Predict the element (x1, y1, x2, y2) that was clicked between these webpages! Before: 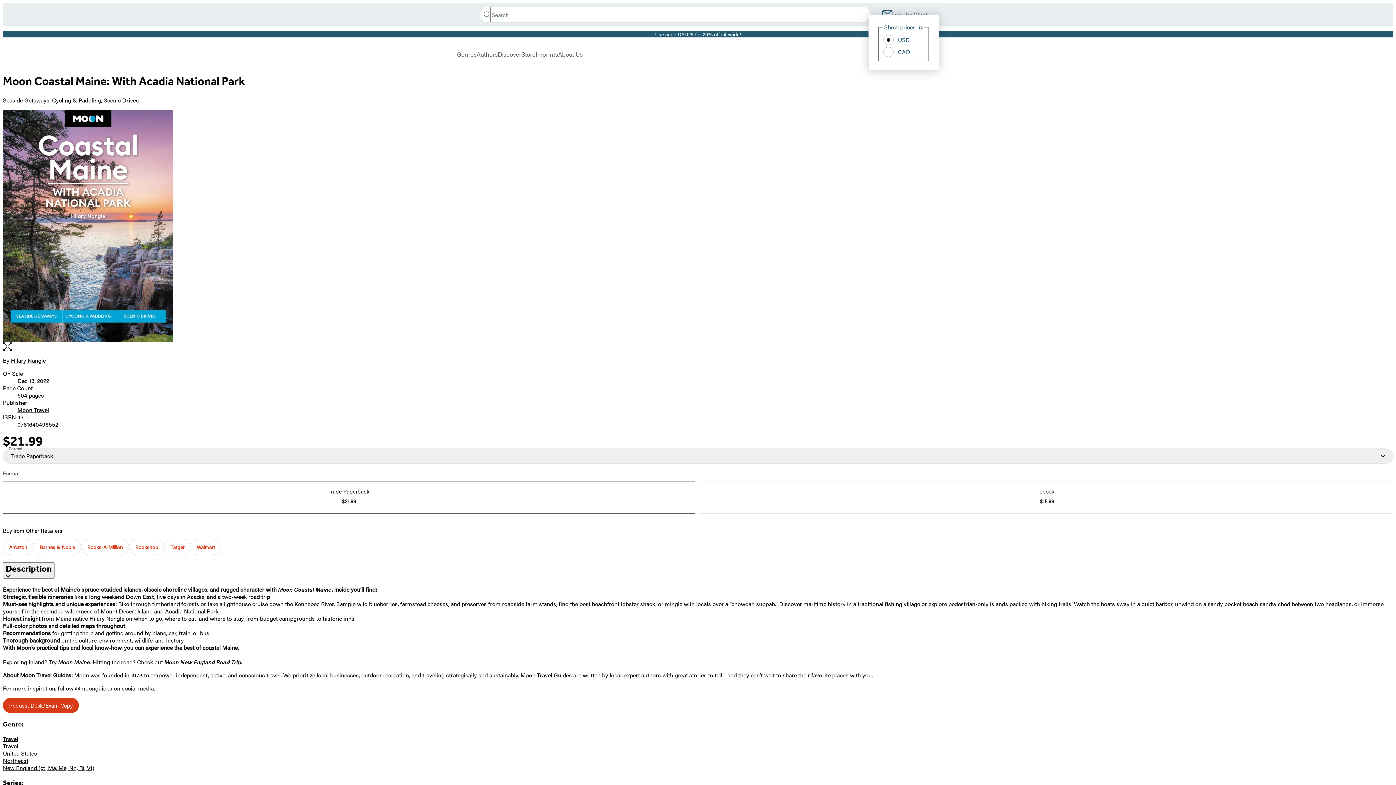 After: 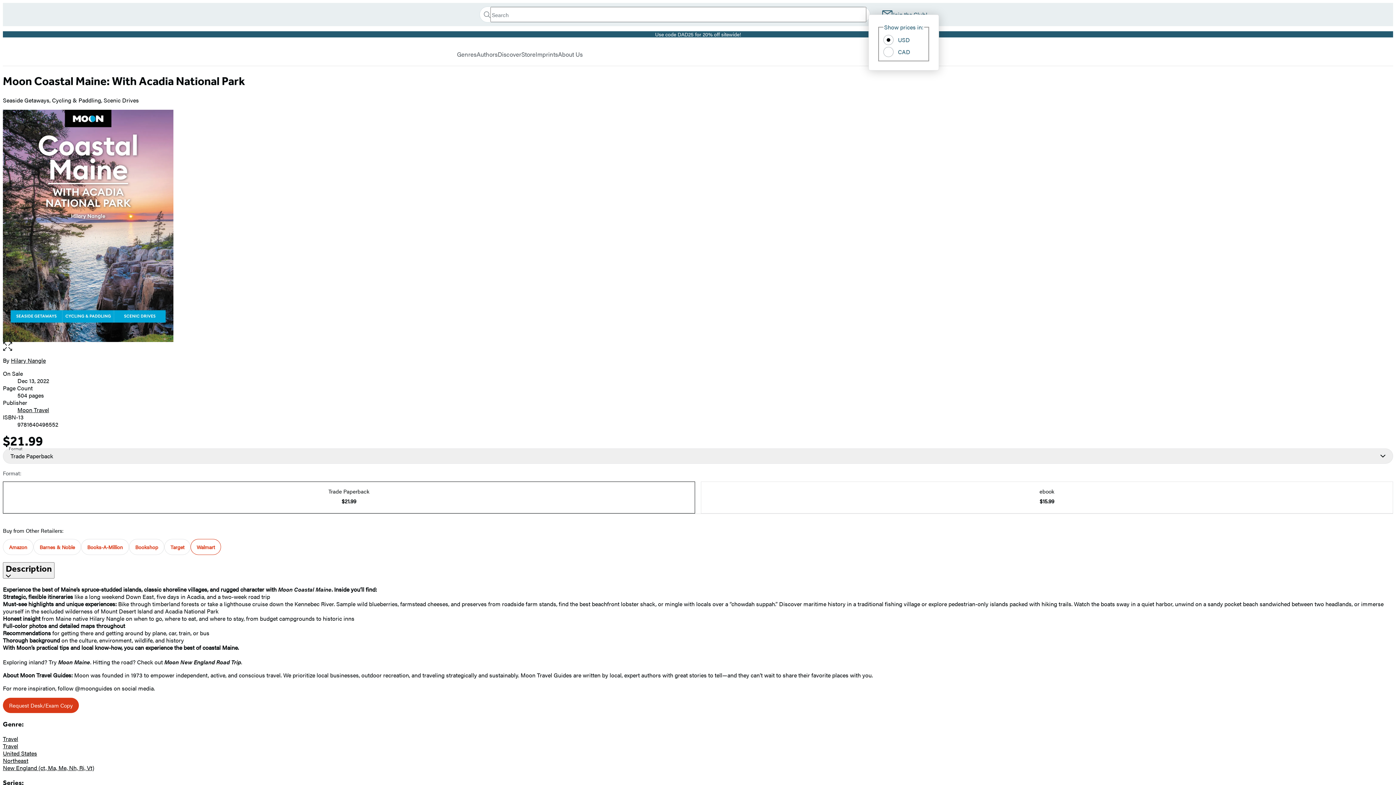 Action: label: Buy from Walmart, external link. bbox: (190, 539, 221, 555)